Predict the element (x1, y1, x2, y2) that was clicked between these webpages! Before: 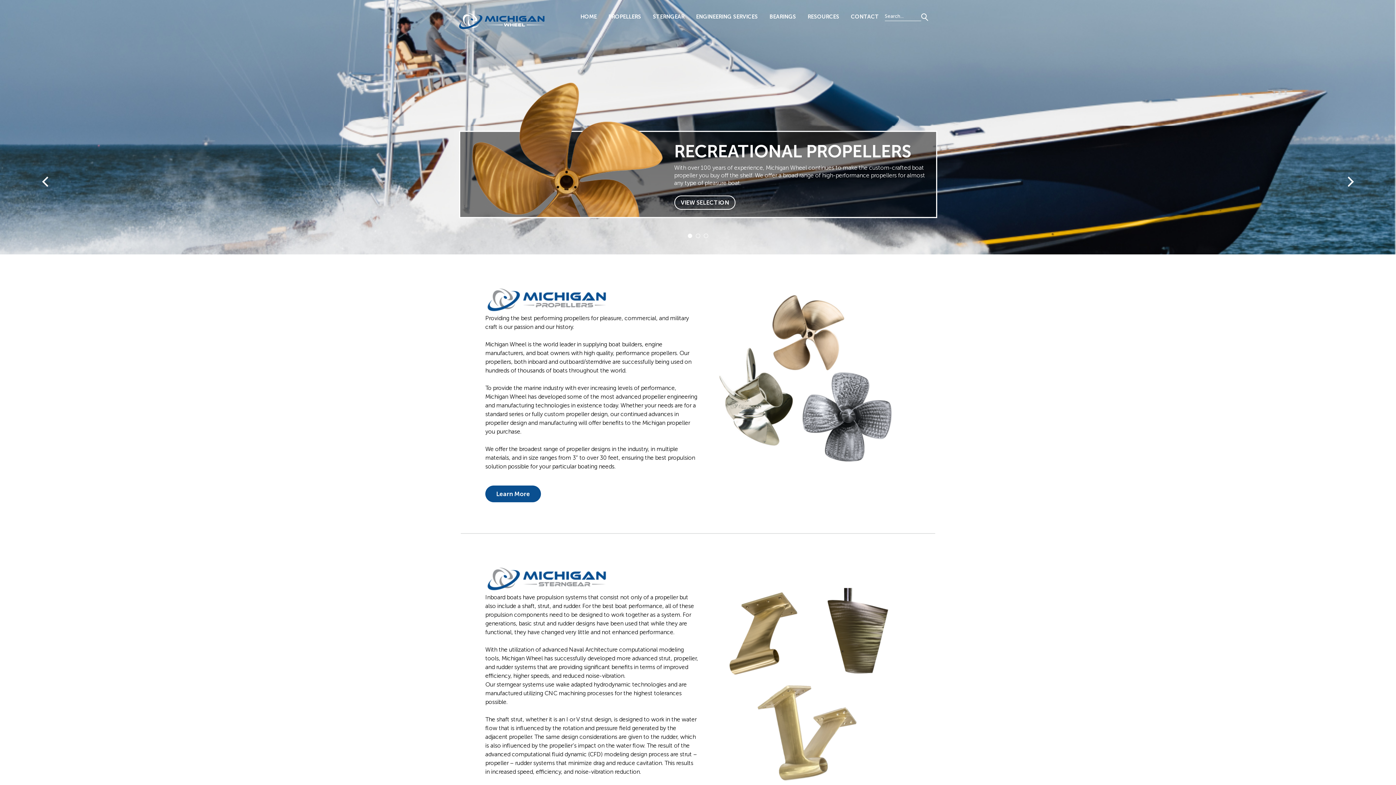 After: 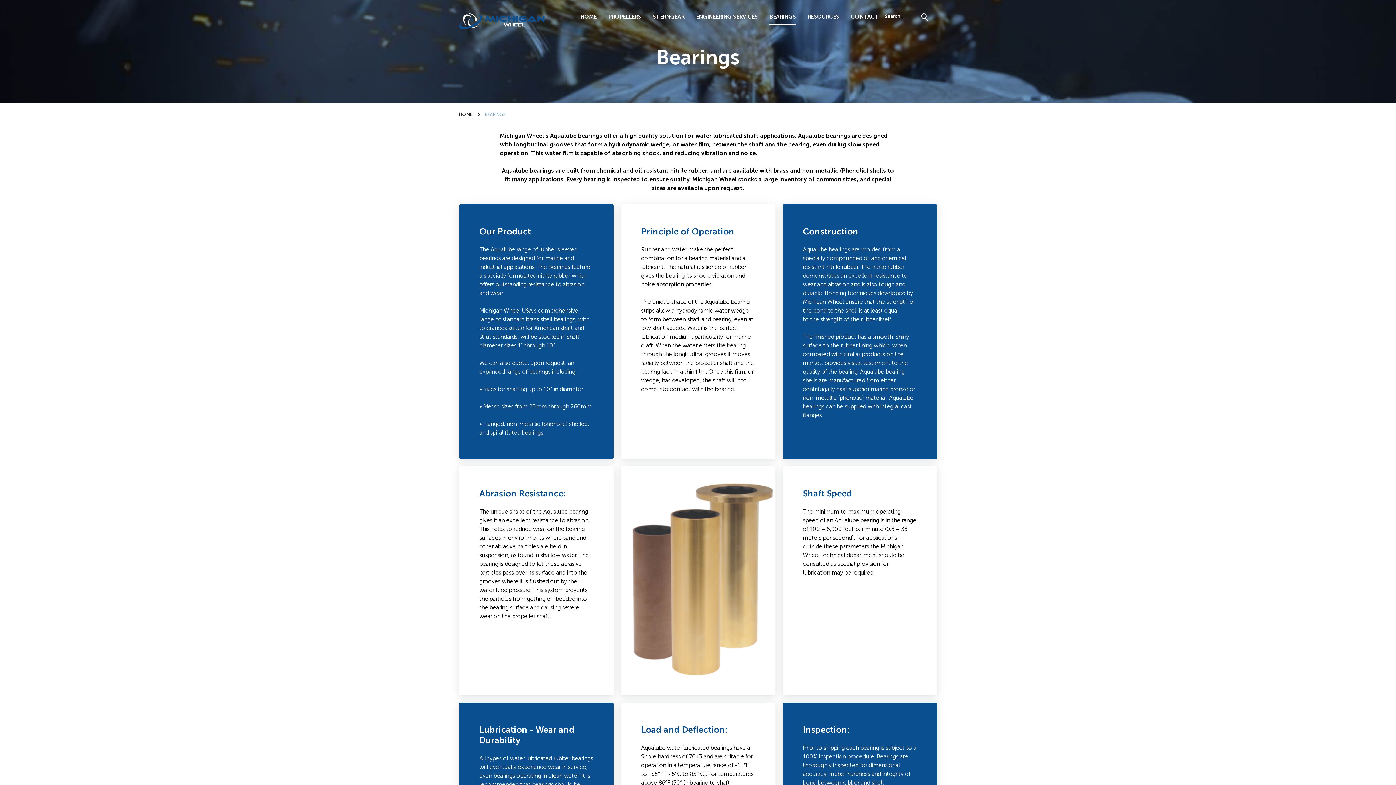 Action: bbox: (763, 13, 802, 30) label: BEARINGS